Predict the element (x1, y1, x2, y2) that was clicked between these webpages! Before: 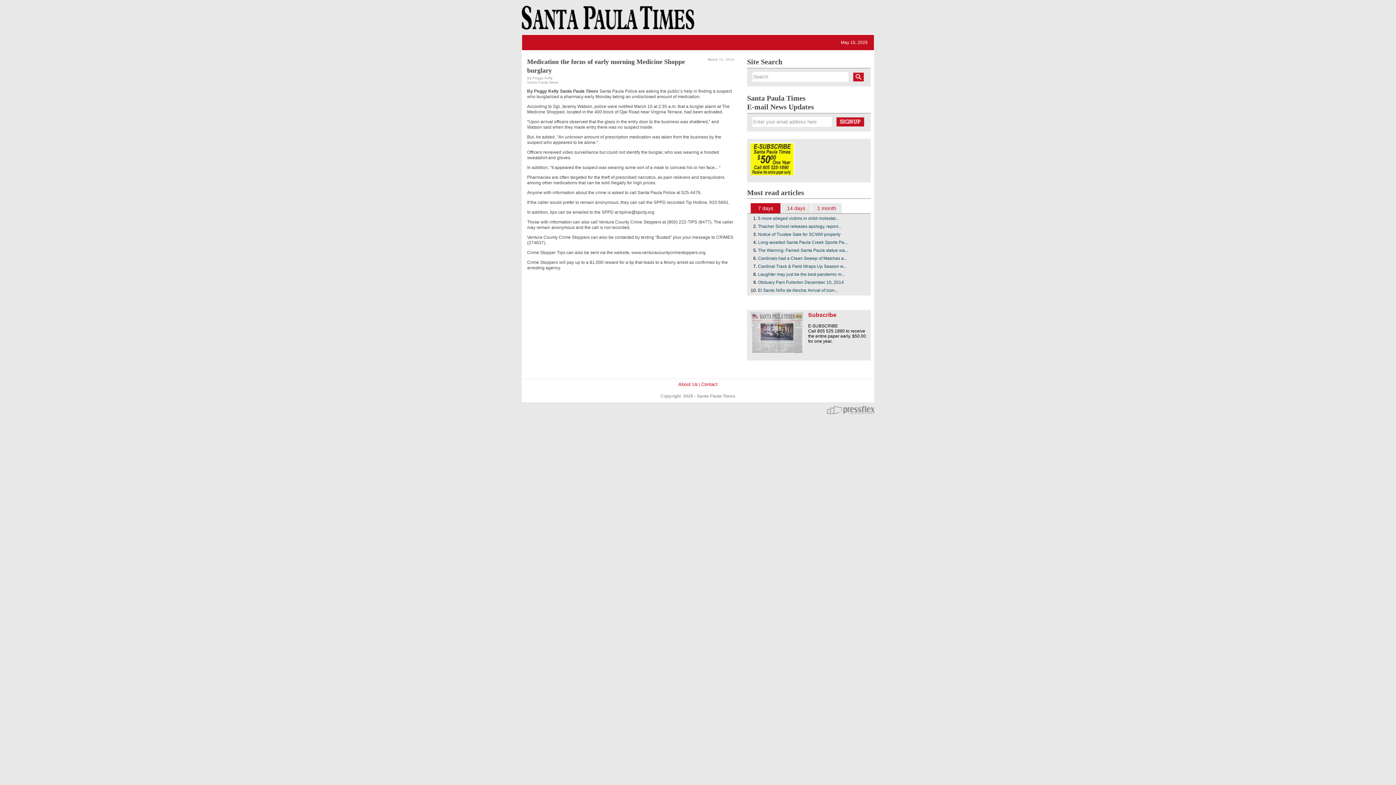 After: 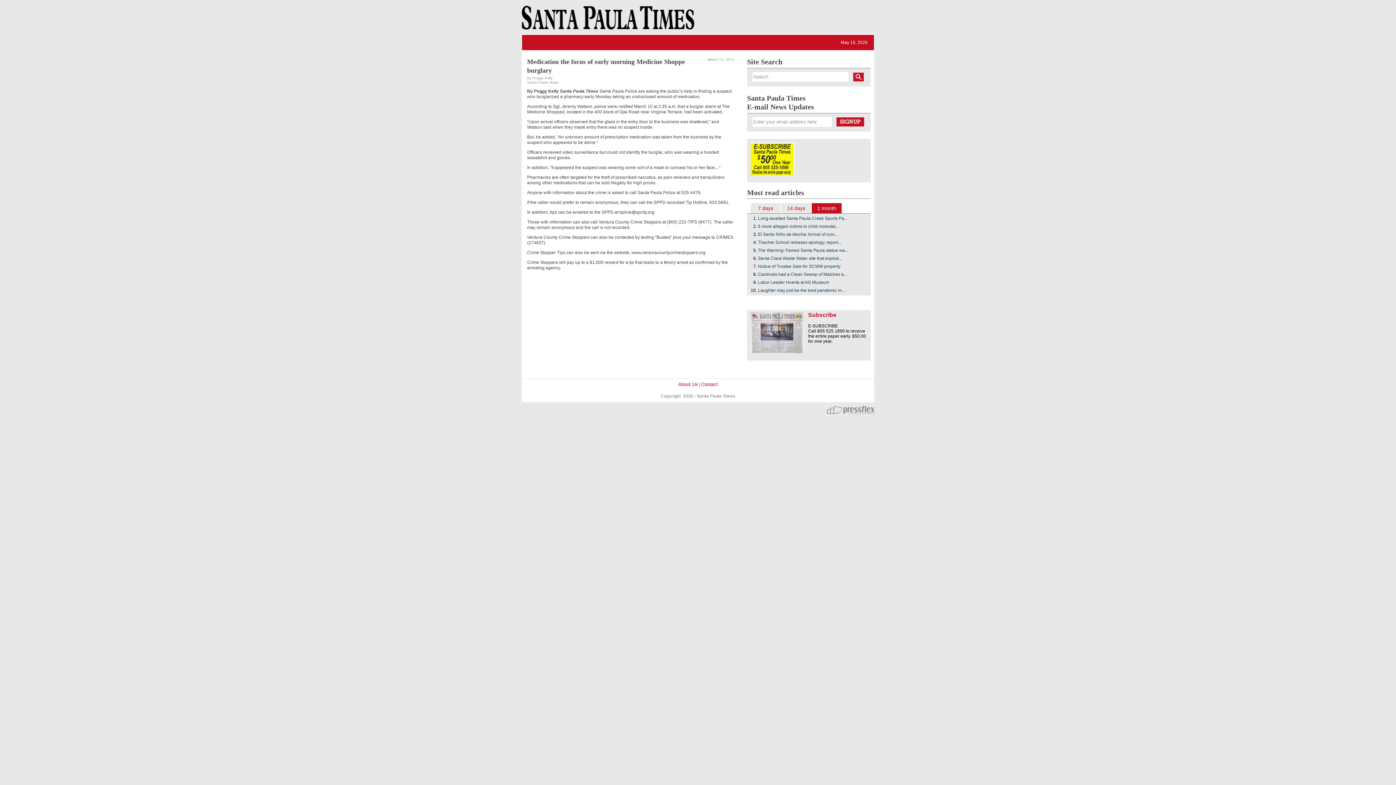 Action: label: 1 month bbox: (817, 205, 836, 211)